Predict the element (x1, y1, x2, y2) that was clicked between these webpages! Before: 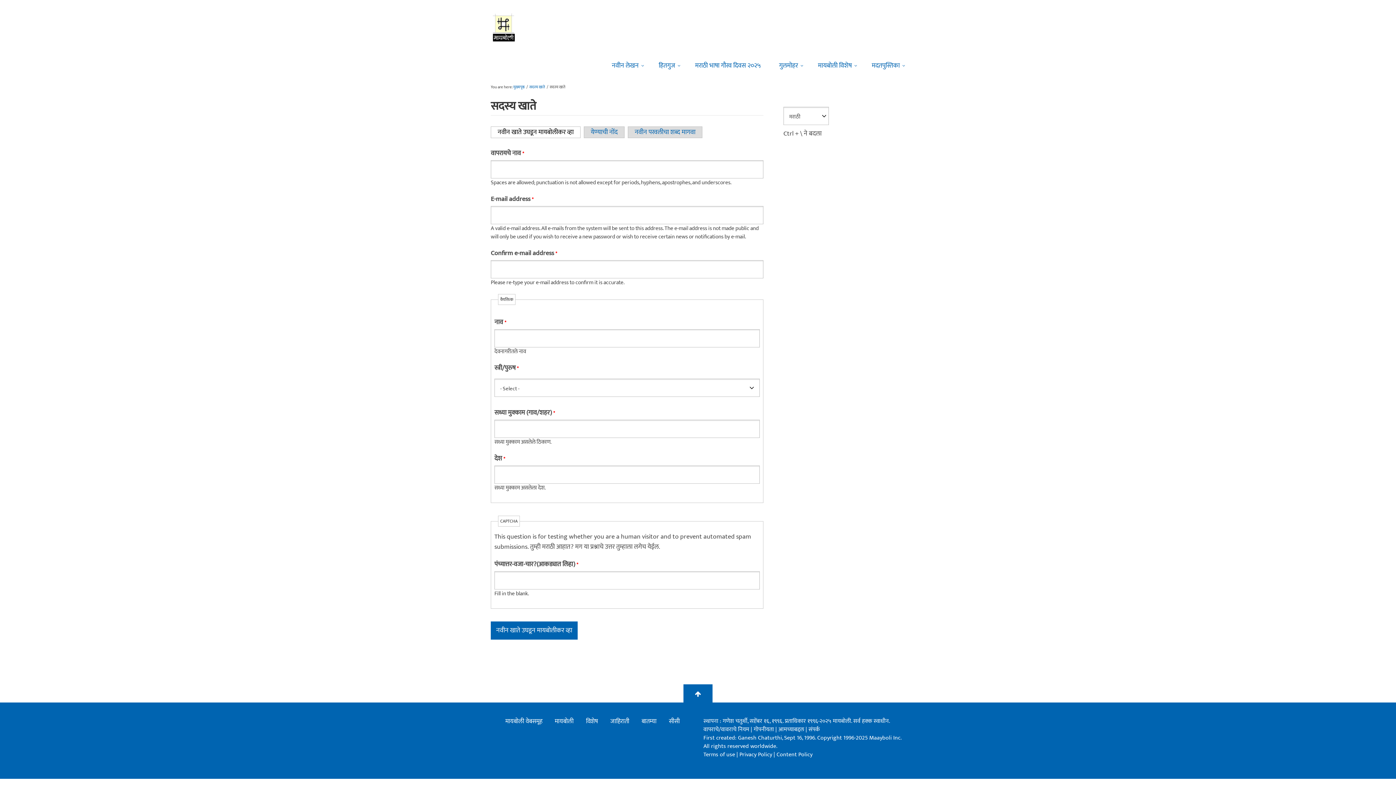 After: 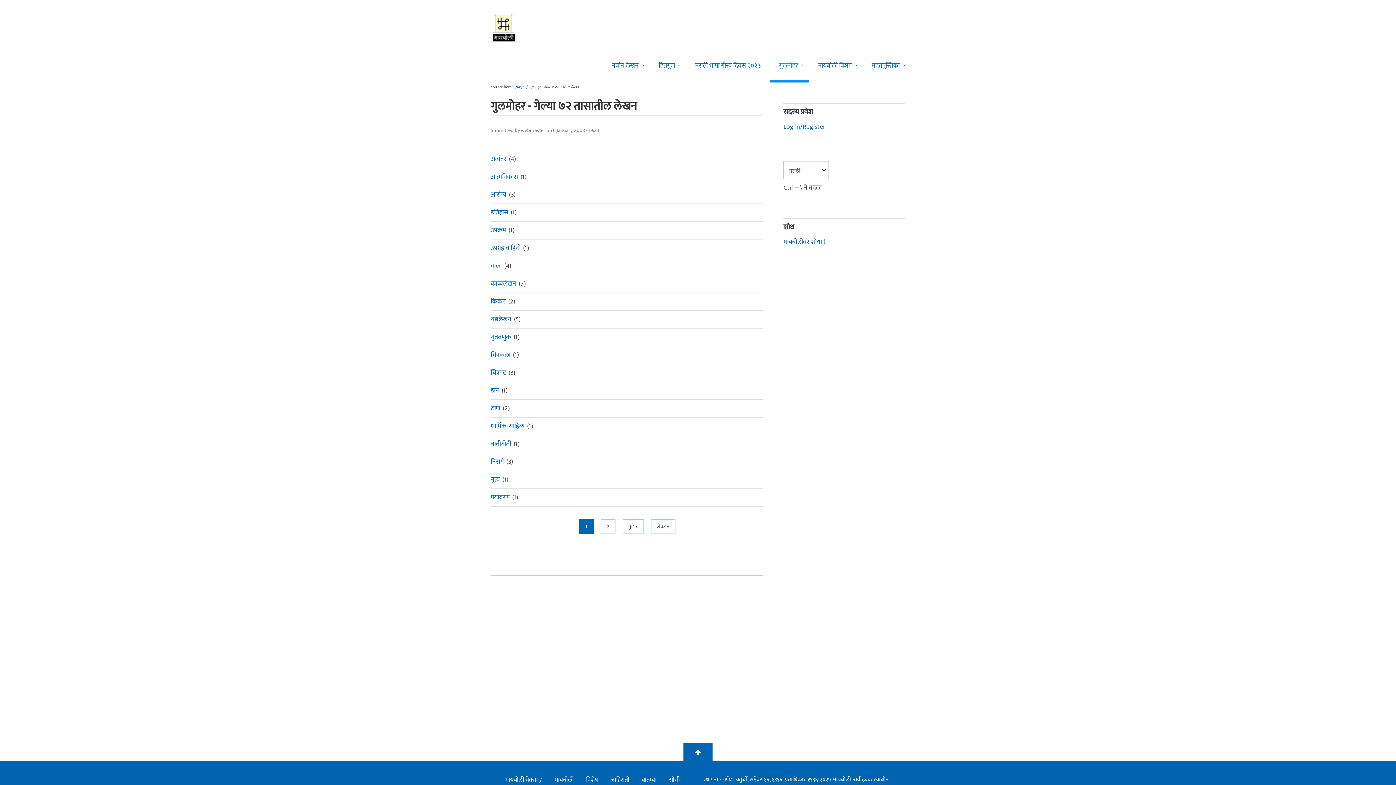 Action: bbox: (770, 47, 809, 82) label: गुलमोहर